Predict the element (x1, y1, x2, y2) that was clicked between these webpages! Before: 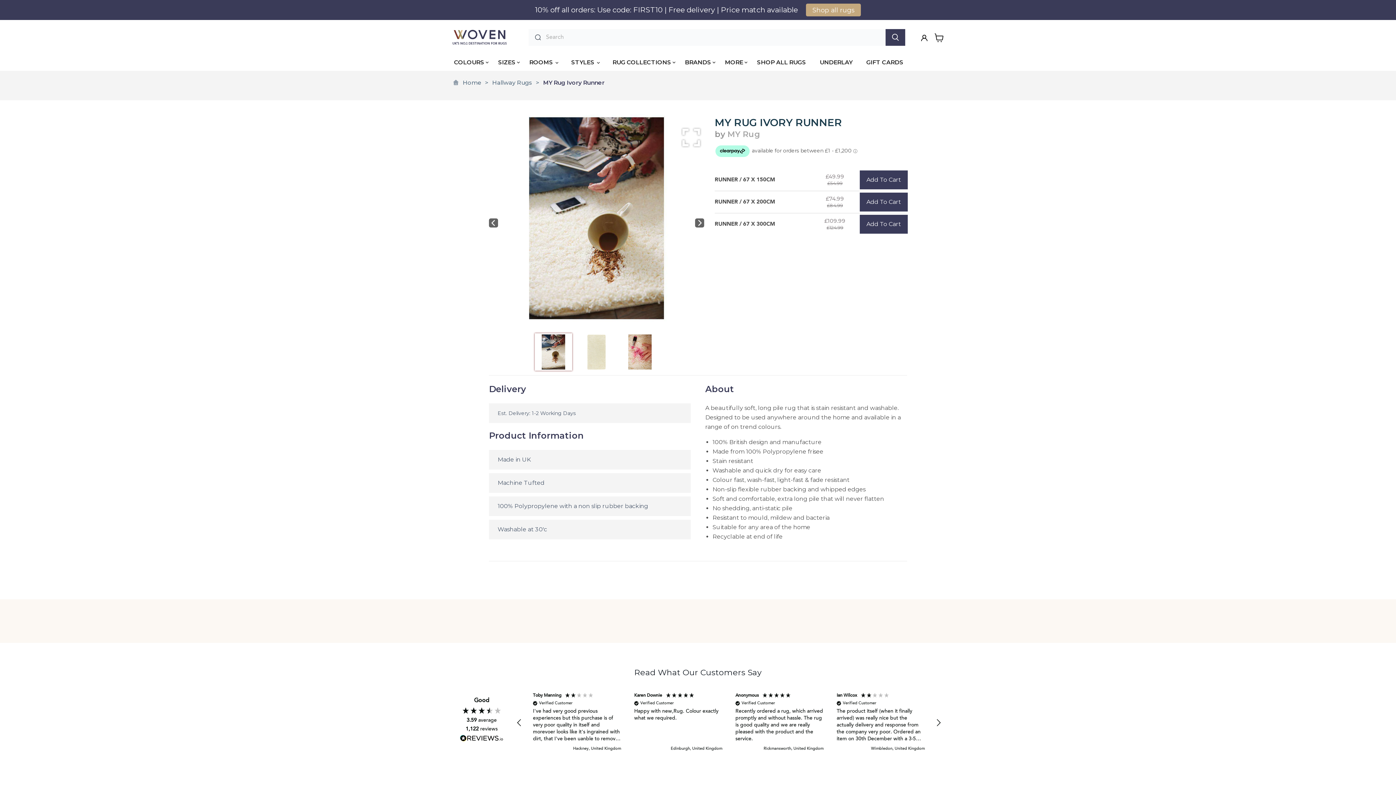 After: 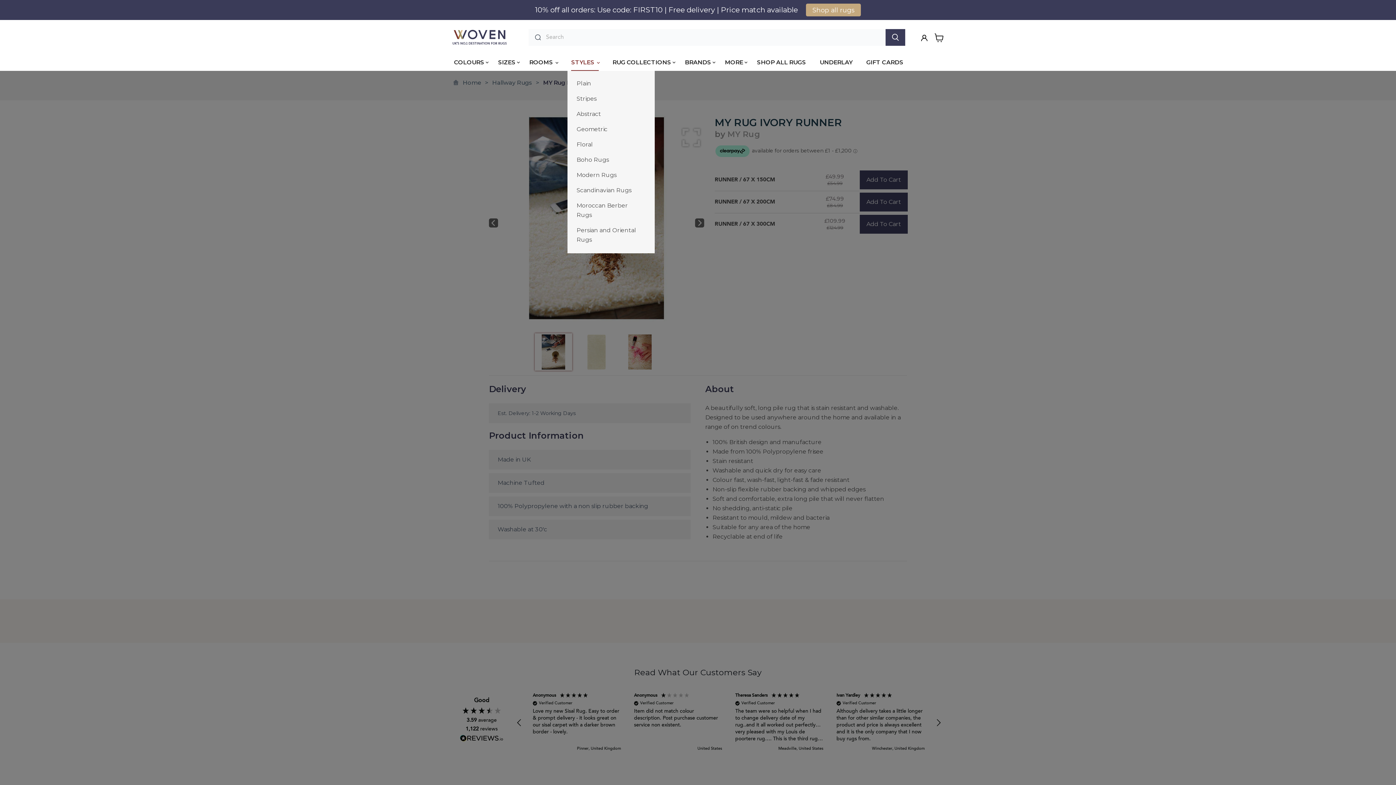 Action: label: STYLES  bbox: (571, 54, 598, 70)